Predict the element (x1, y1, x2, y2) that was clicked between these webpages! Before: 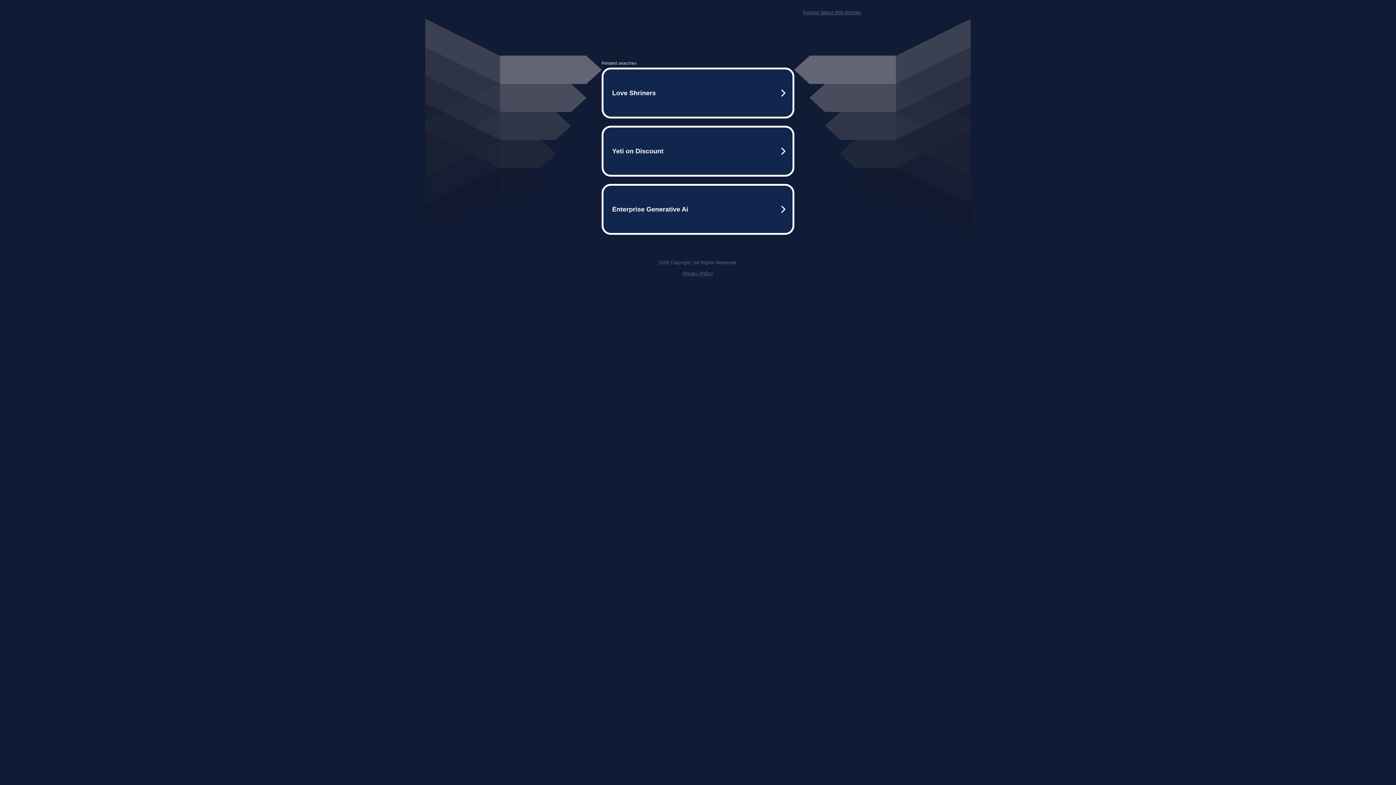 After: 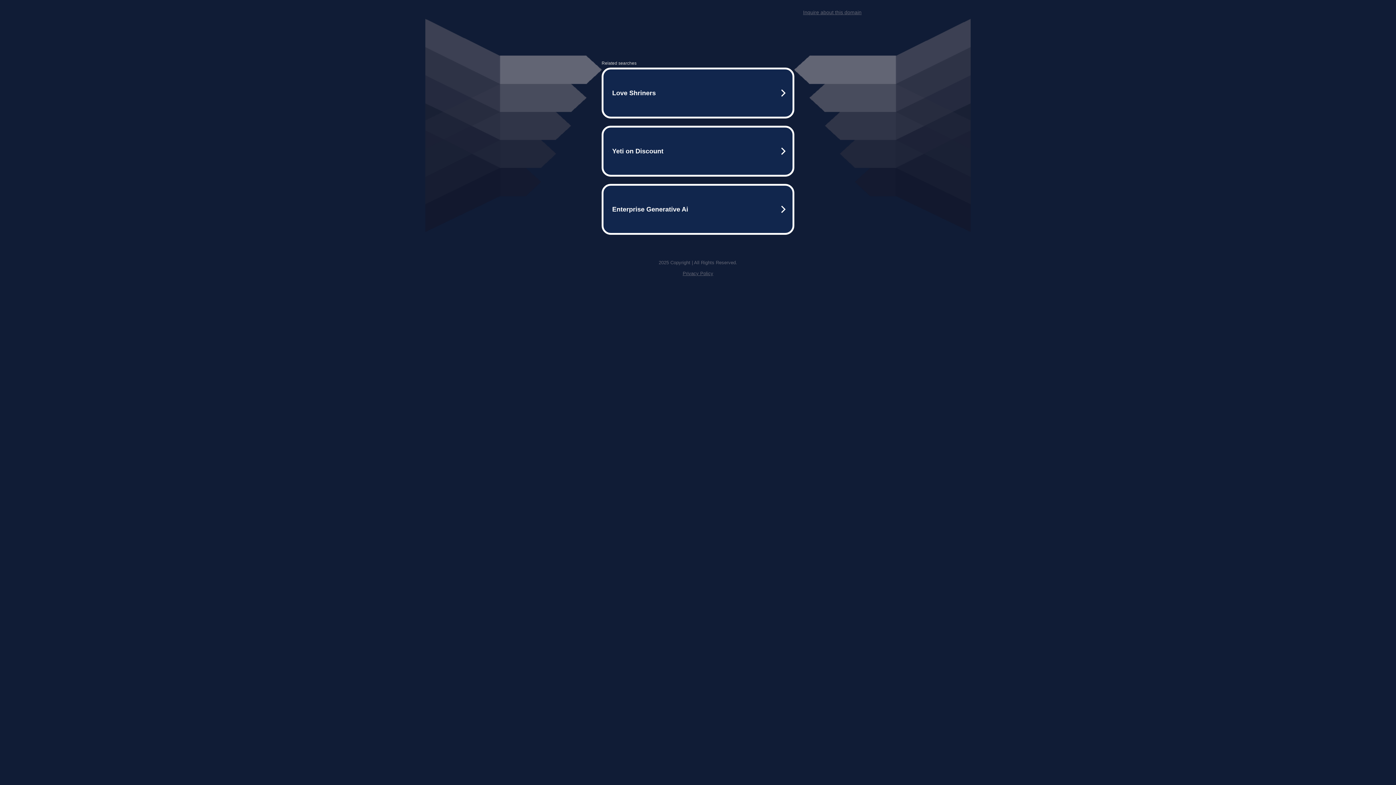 Action: bbox: (682, 270, 713, 276) label: Privacy Policy